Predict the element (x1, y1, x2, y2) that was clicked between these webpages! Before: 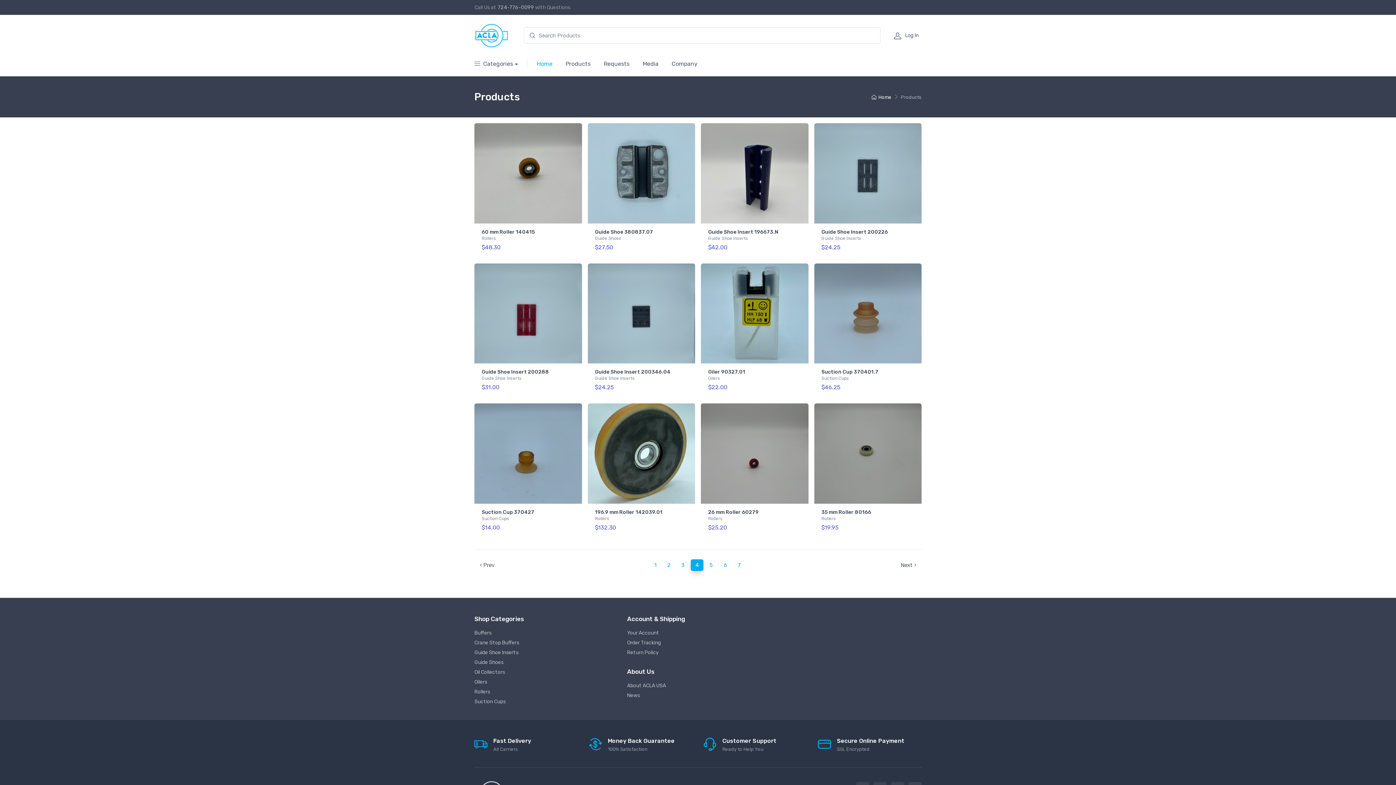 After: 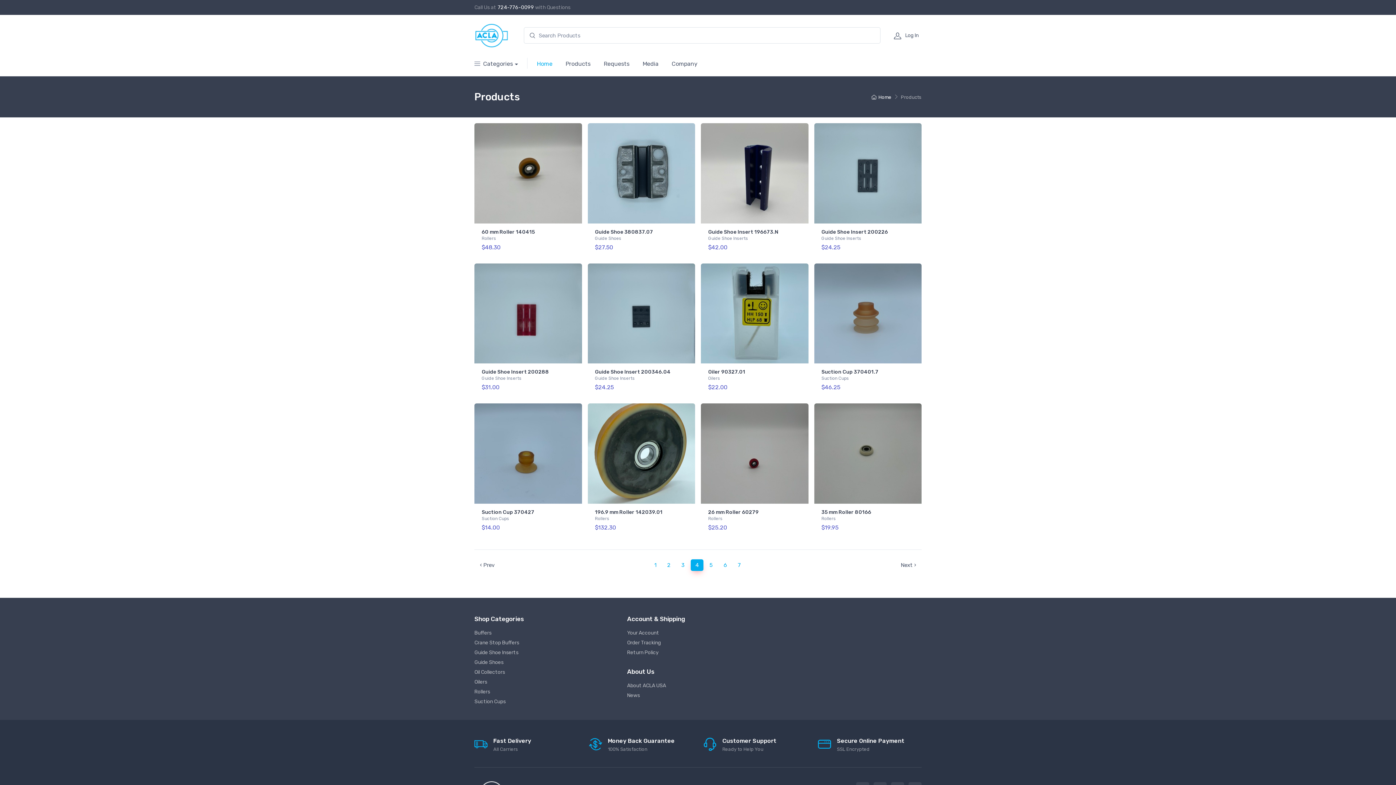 Action: bbox: (497, 3, 534, 11) label: 724-776-0099